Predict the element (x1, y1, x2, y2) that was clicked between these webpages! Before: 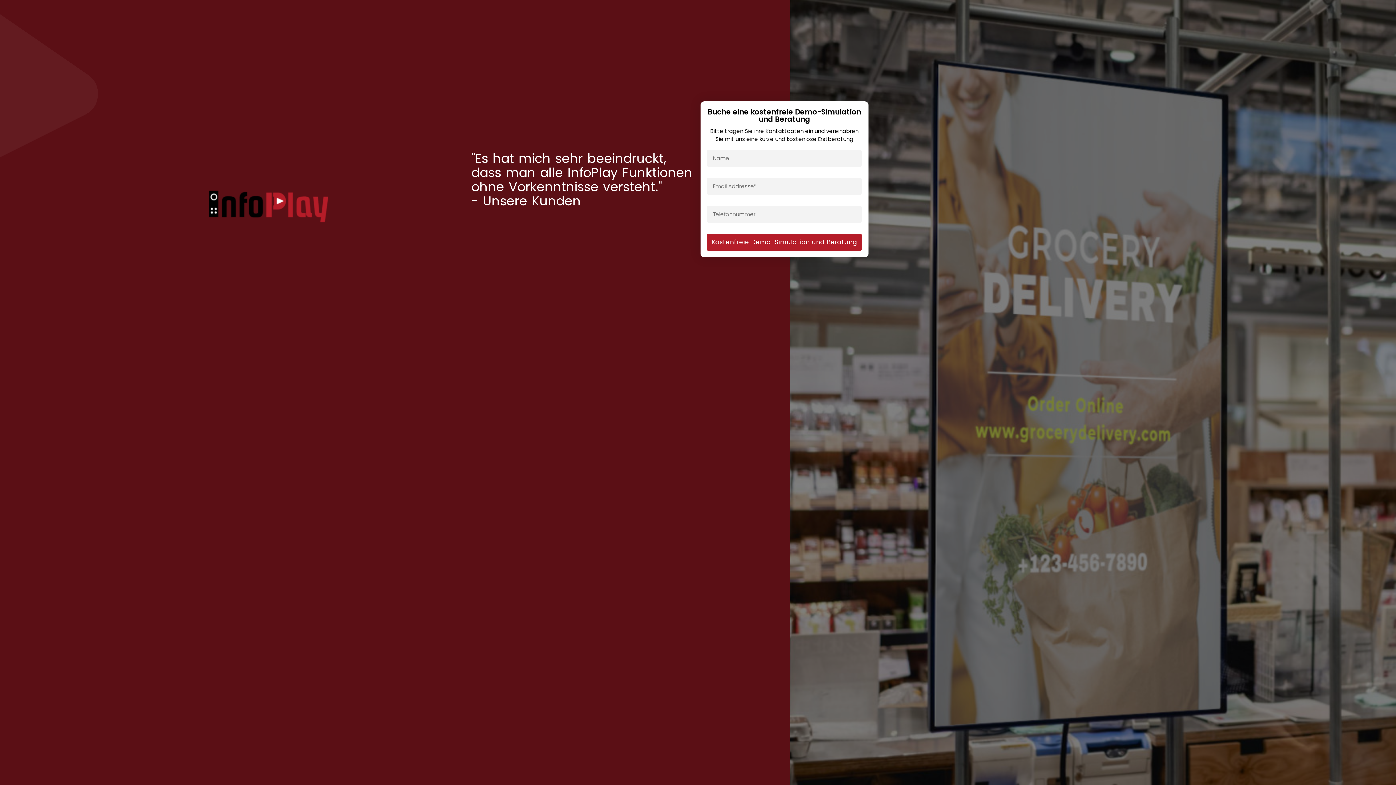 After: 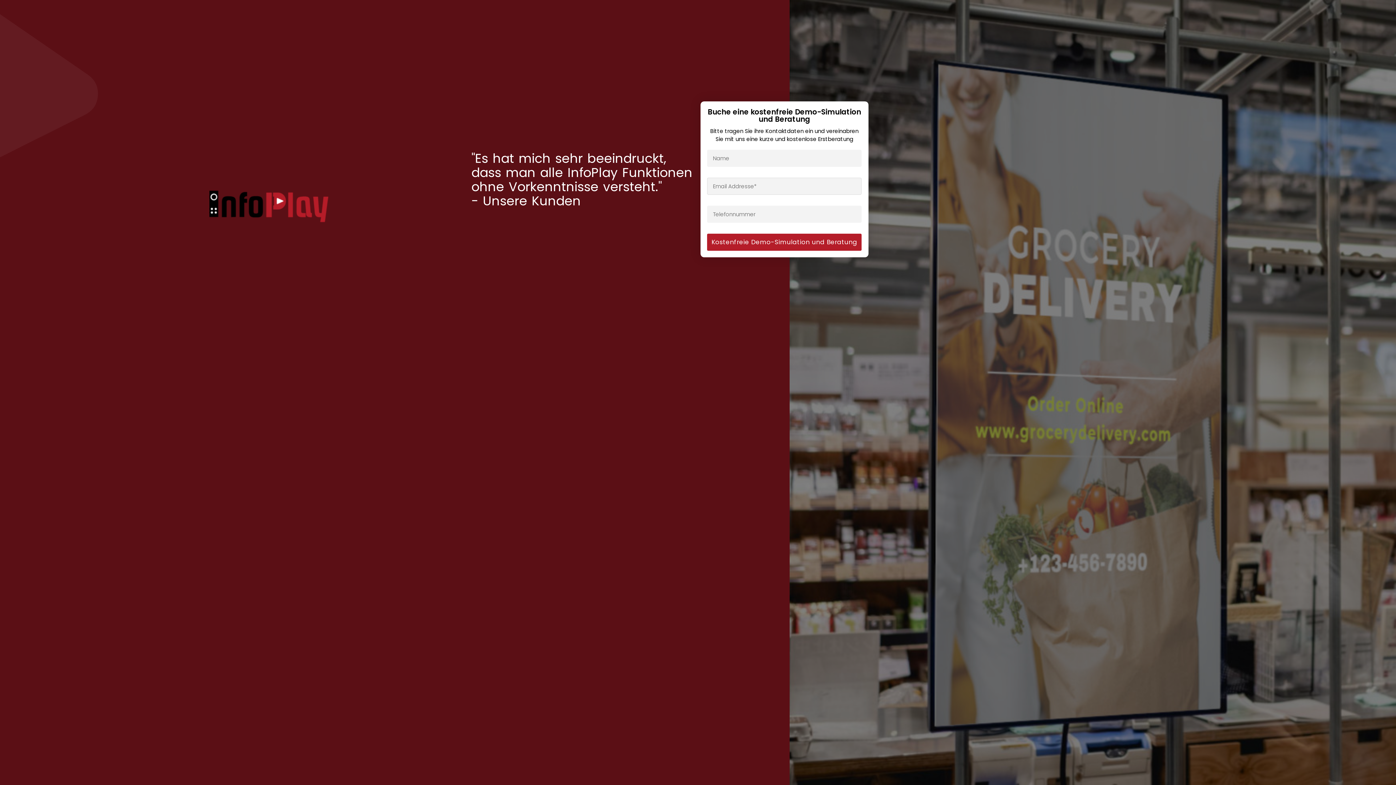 Action: label: Kostenfreie Demo-Simulation und Beratung bbox: (707, 233, 861, 250)